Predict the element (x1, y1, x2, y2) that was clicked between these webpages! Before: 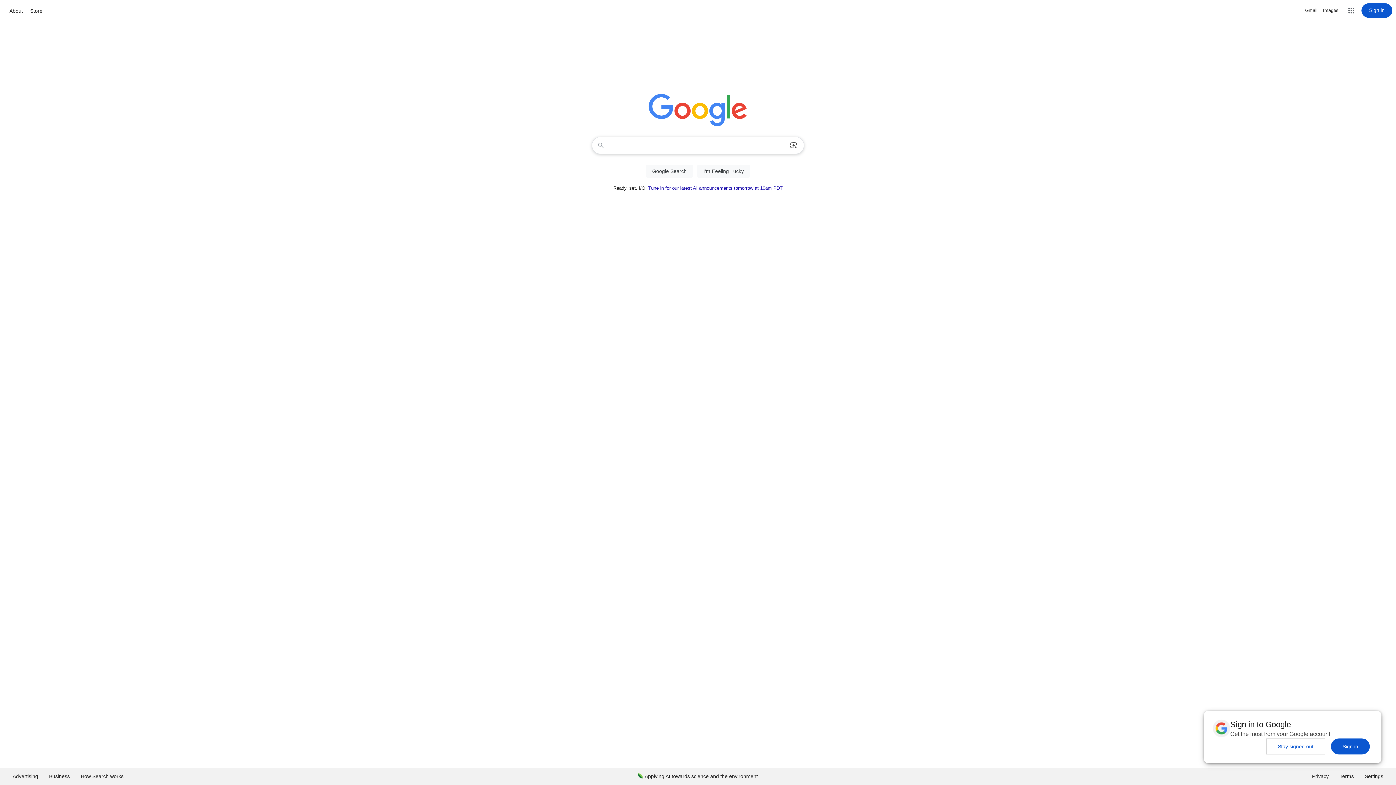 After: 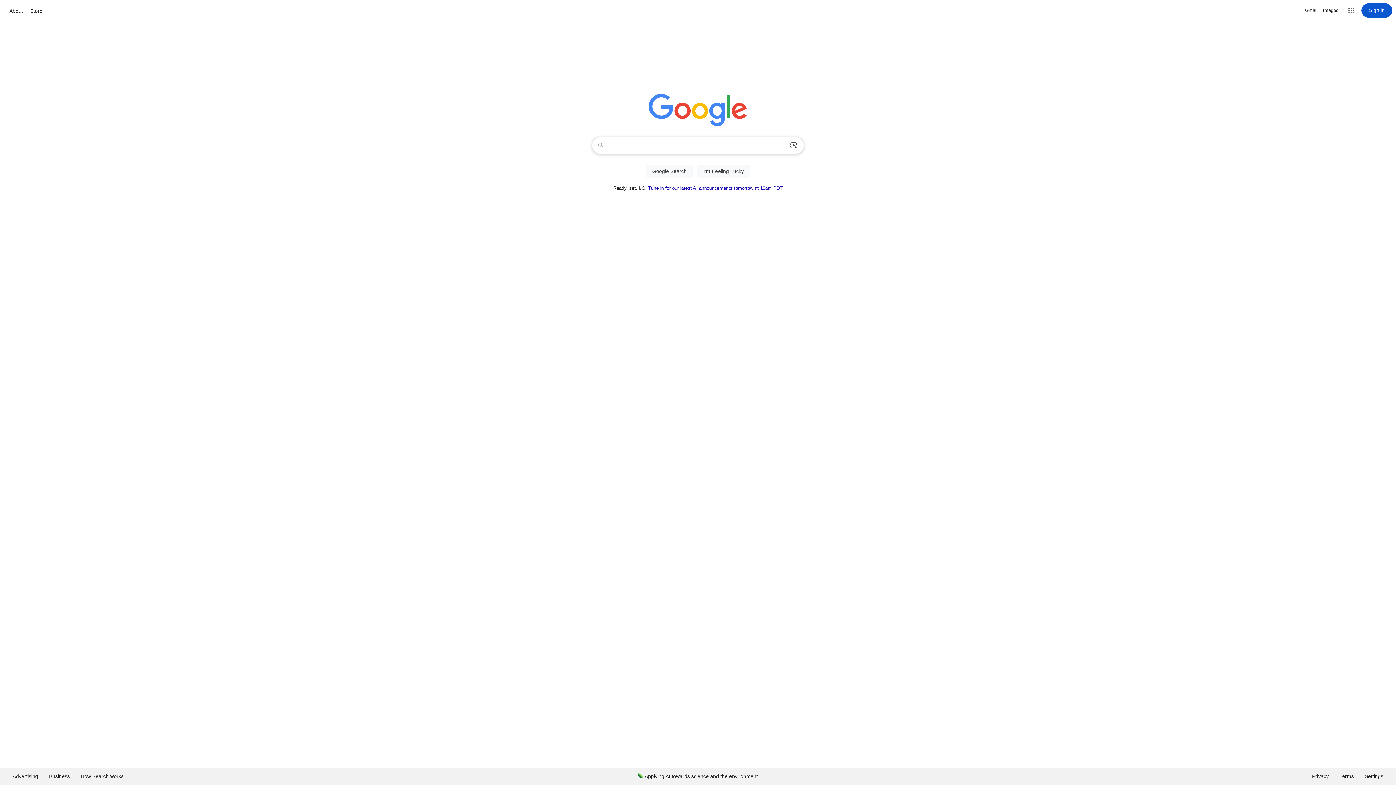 Action: bbox: (1331, 738, 1370, 754) label: Sign in